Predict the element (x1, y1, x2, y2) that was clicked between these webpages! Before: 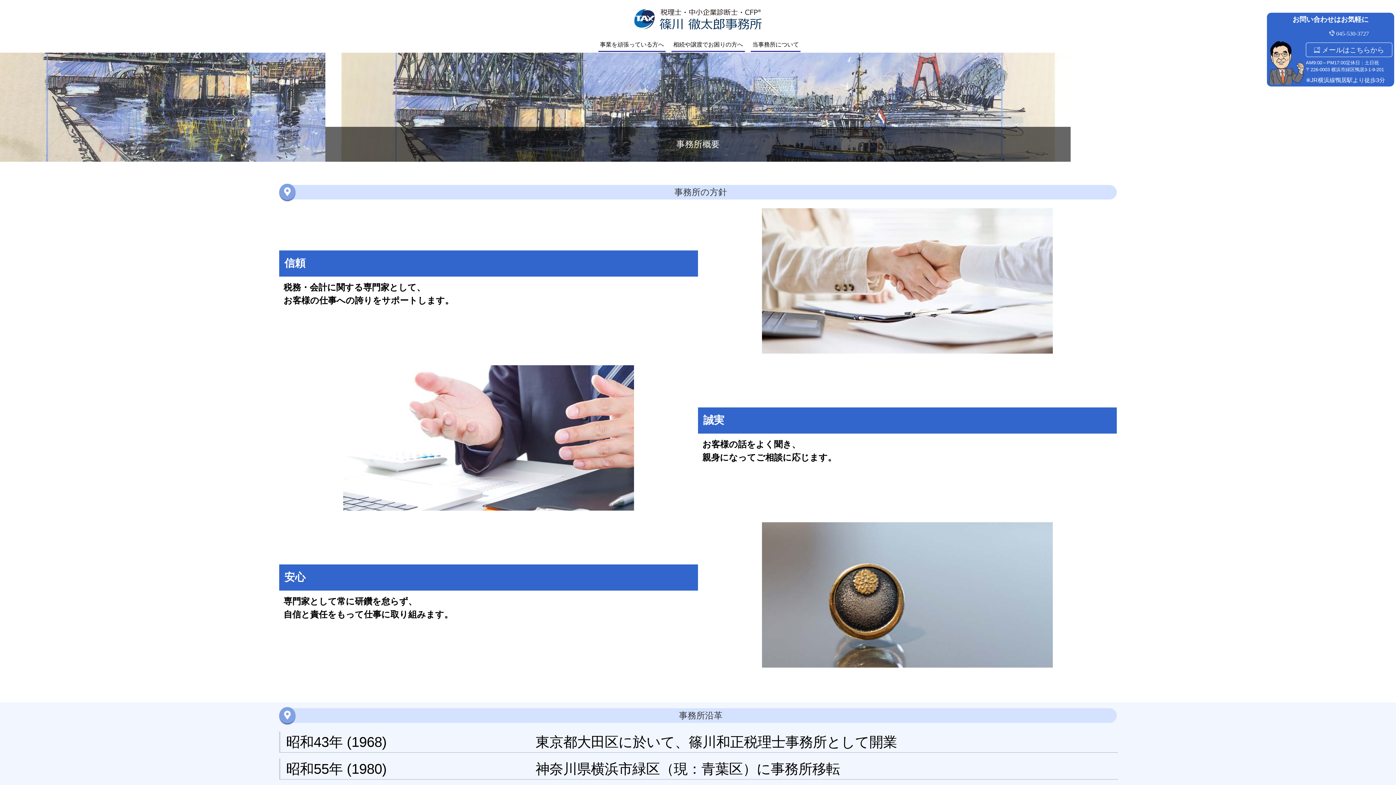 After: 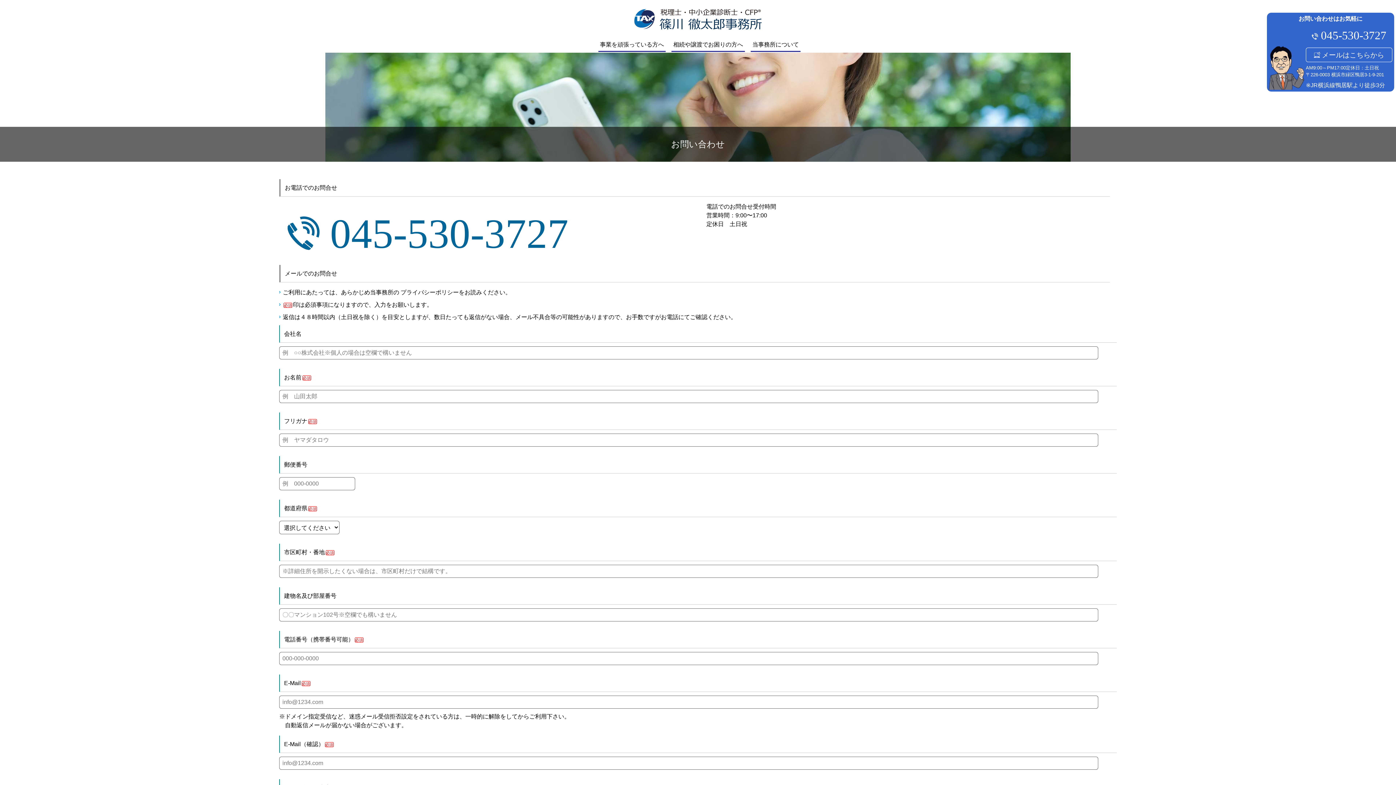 Action: bbox: (1306, 42, 1392, 57) label:  メールはこちらから